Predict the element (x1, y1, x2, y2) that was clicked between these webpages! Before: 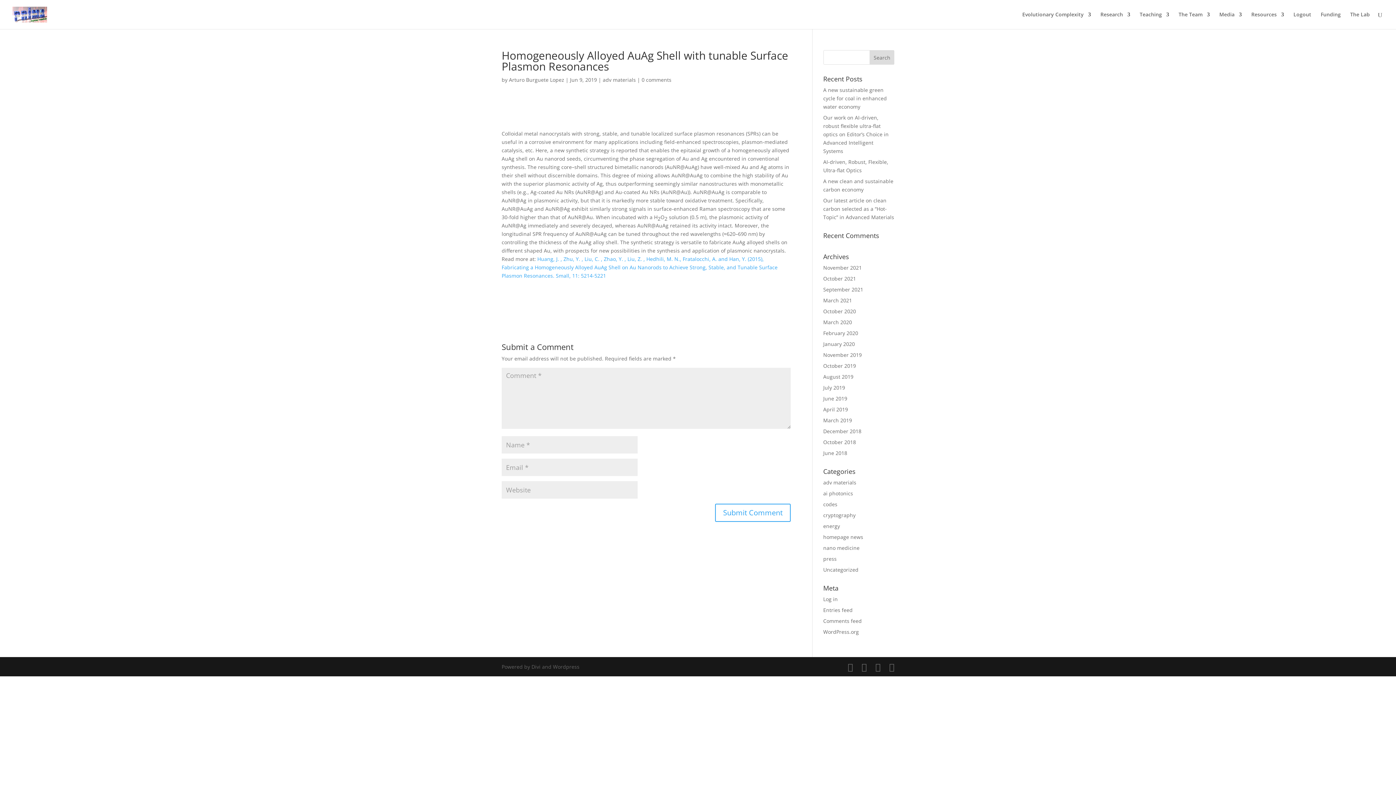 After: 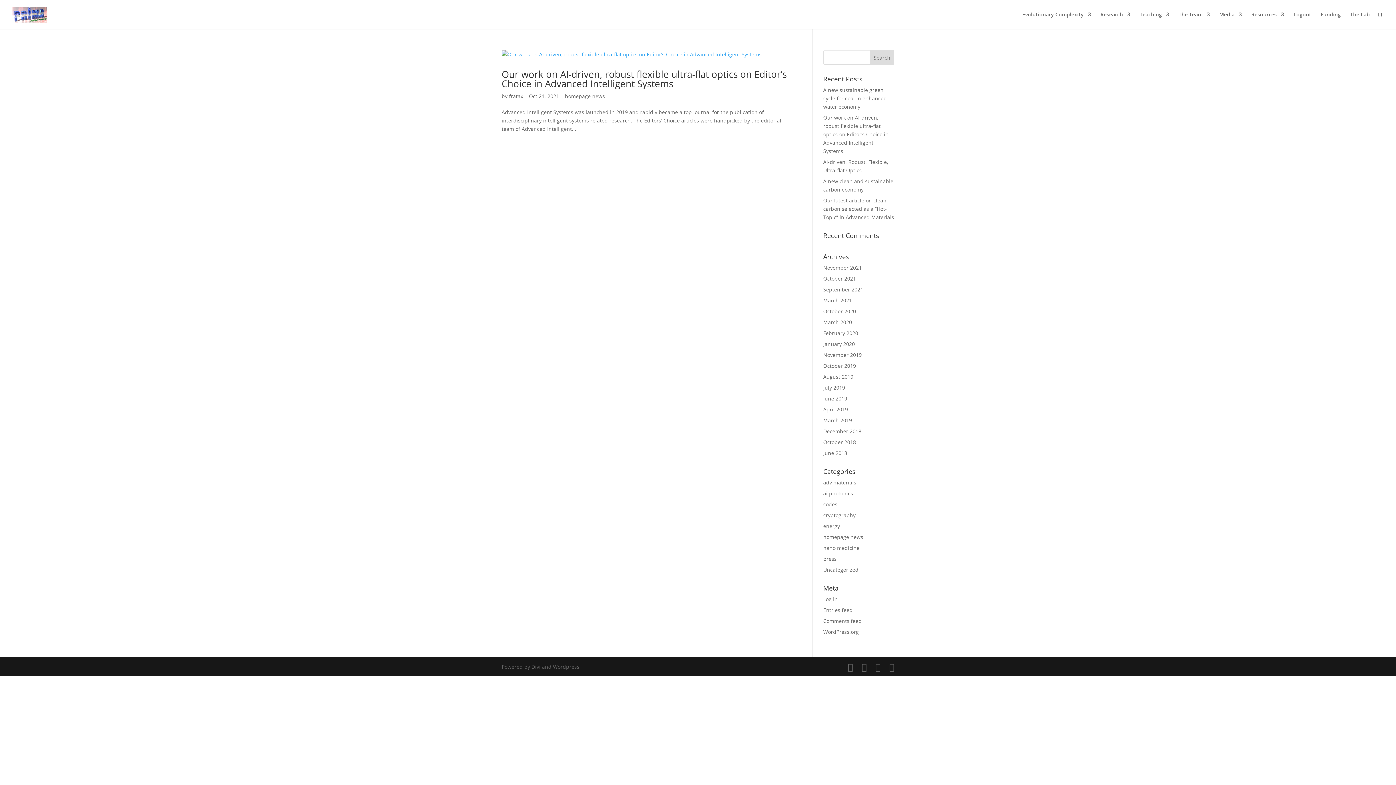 Action: label: October 2021 bbox: (823, 275, 856, 282)